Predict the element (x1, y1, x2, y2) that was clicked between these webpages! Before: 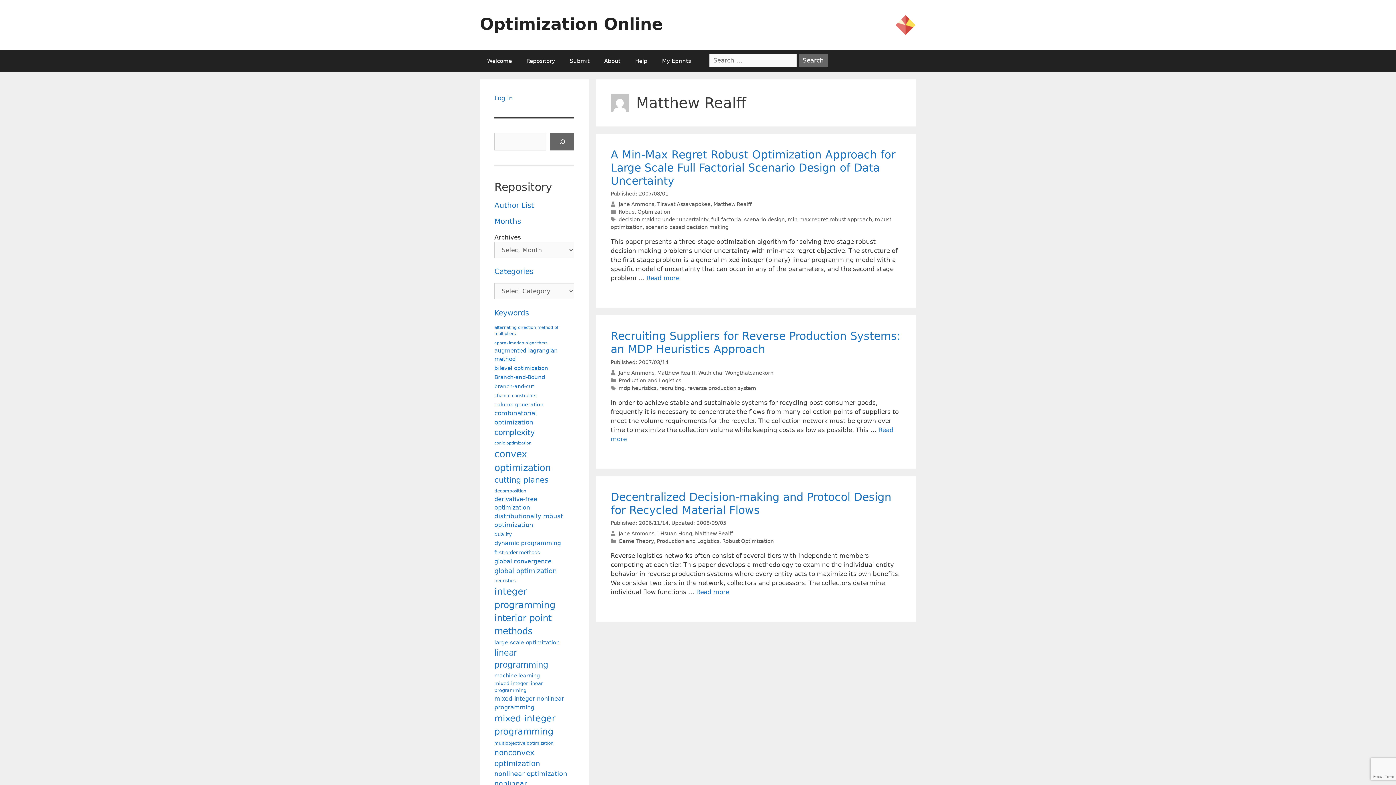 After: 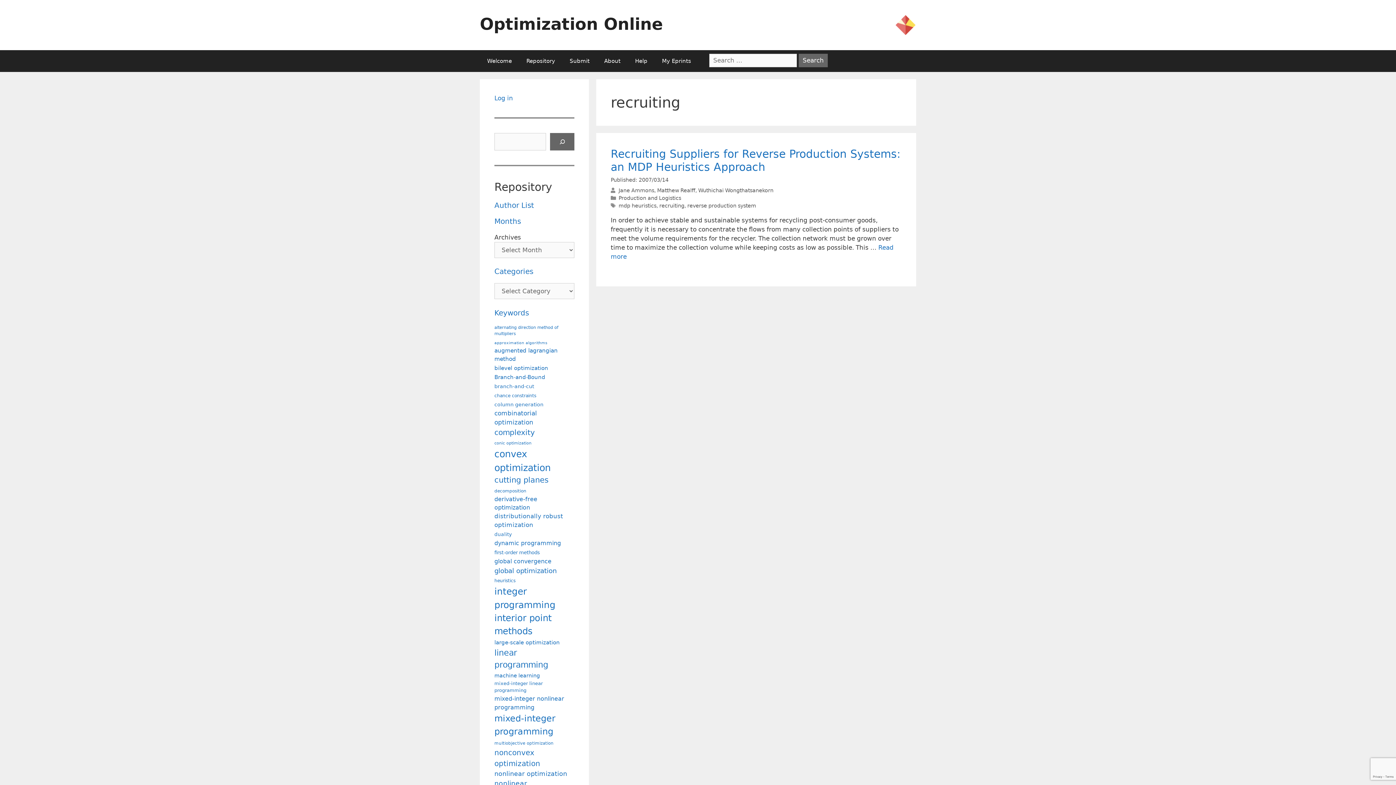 Action: label: recruiting bbox: (659, 385, 684, 391)